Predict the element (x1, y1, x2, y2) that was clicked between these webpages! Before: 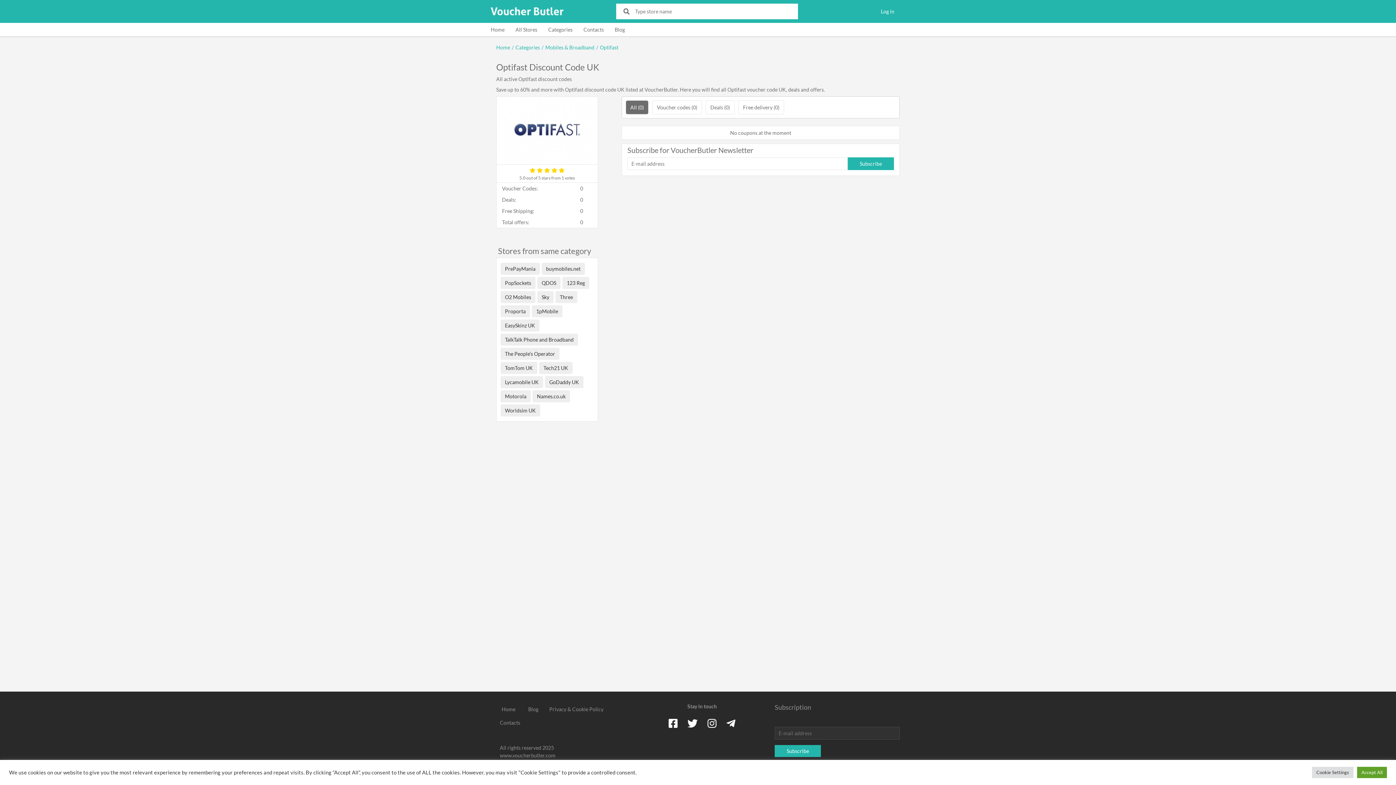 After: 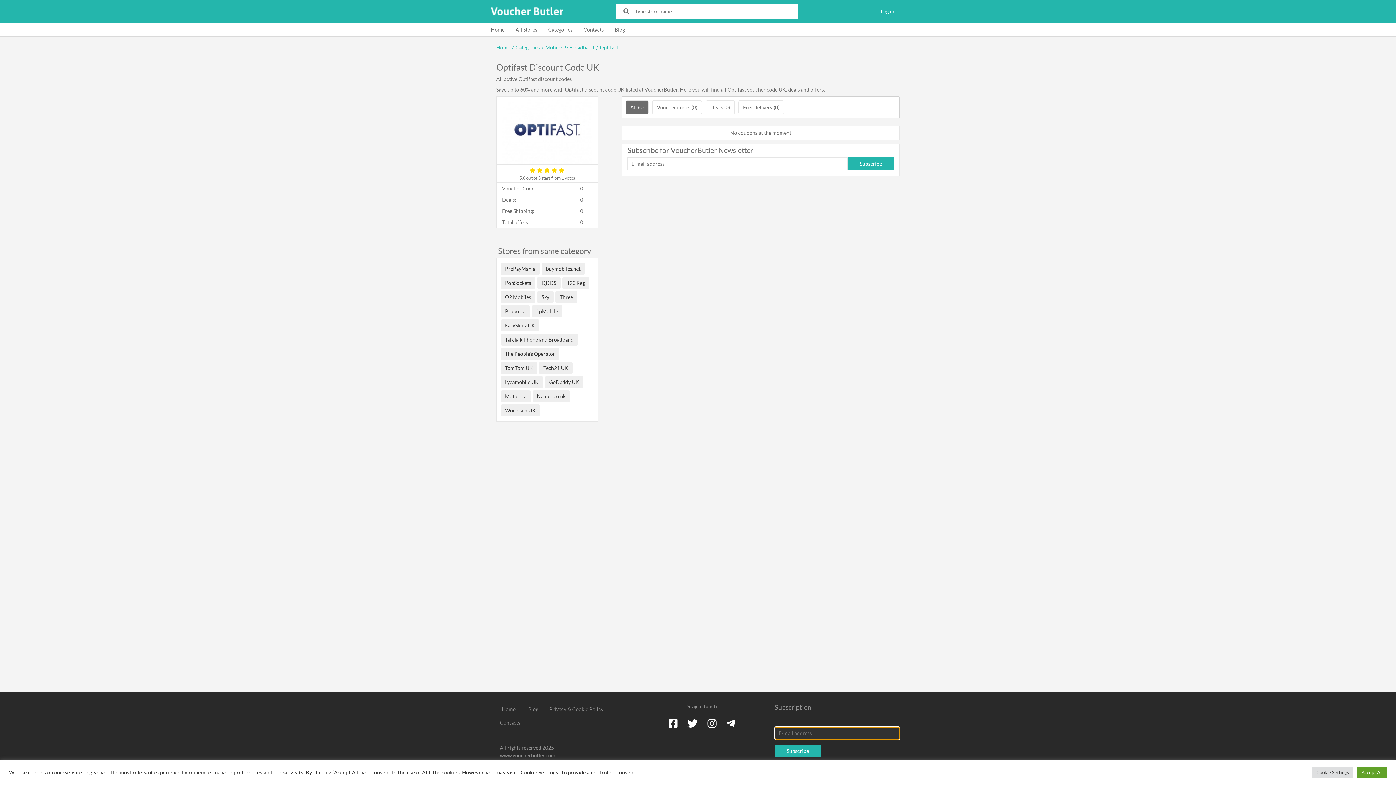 Action: label: Subscribe bbox: (774, 745, 821, 757)